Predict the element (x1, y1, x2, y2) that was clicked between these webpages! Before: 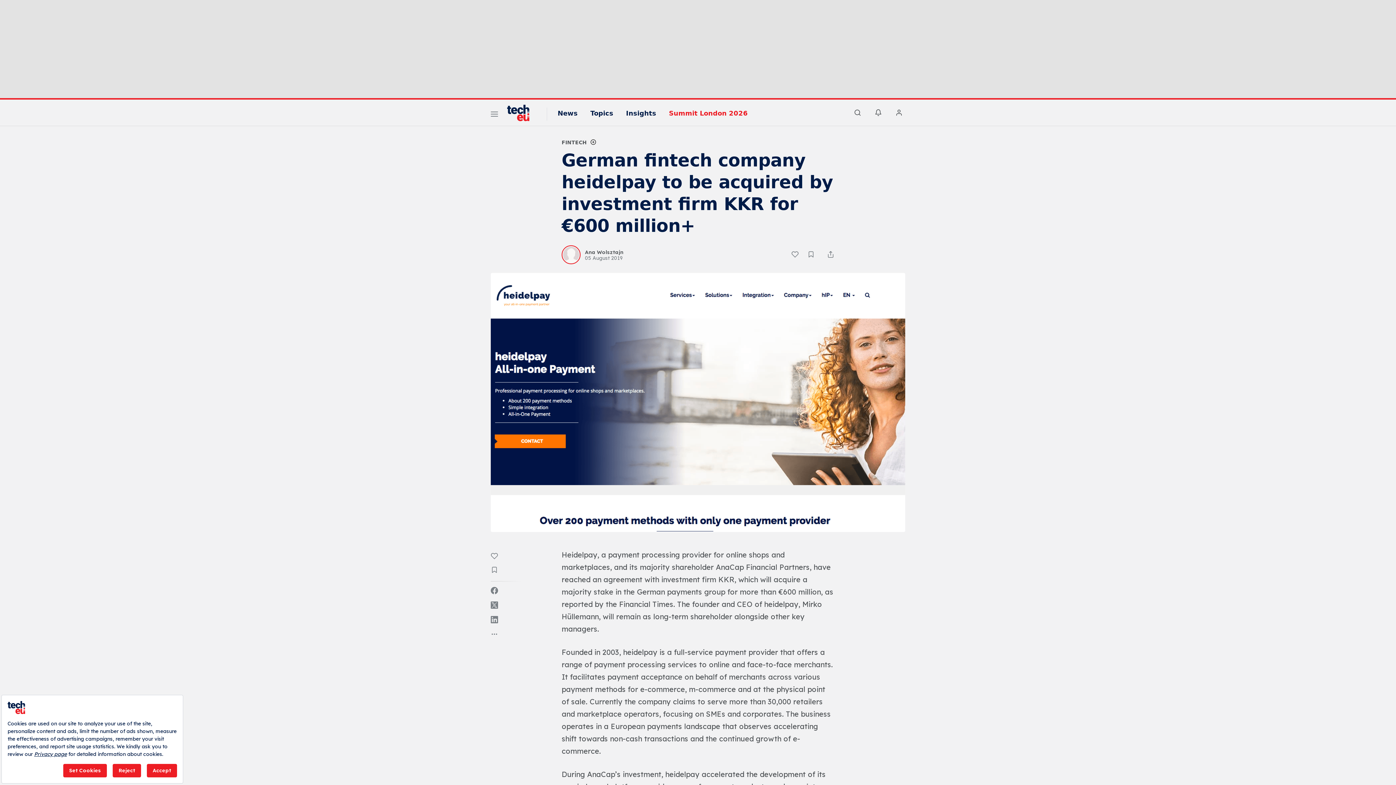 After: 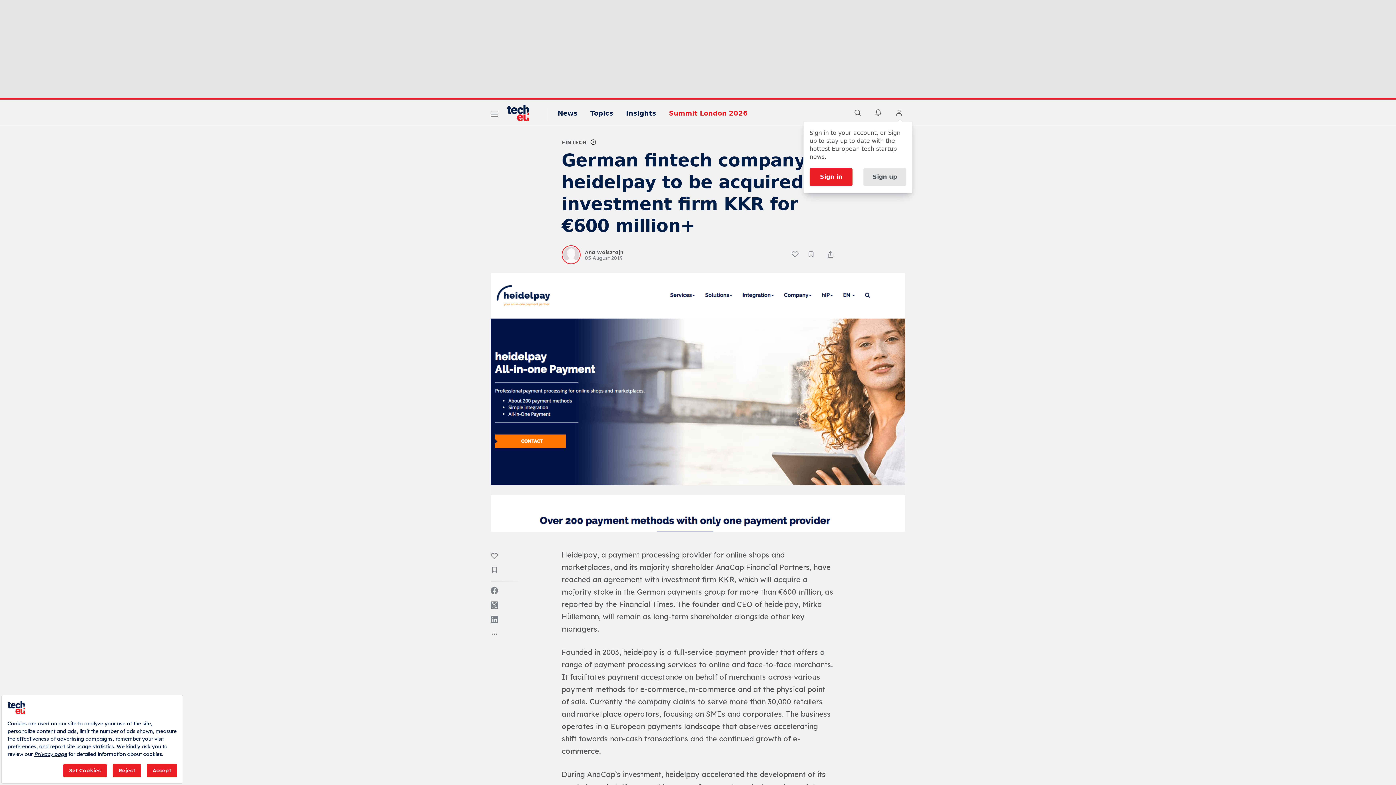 Action: bbox: (893, 106, 905, 118)